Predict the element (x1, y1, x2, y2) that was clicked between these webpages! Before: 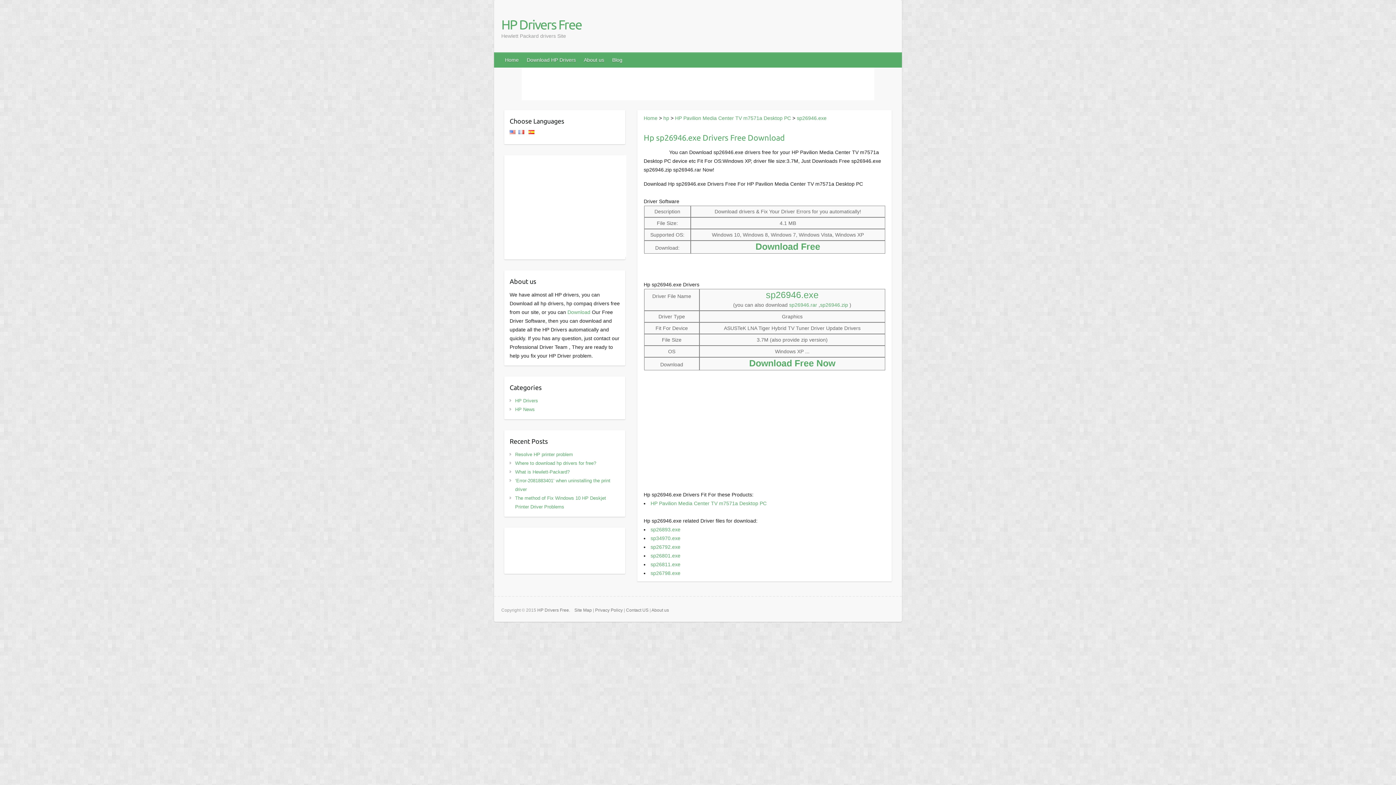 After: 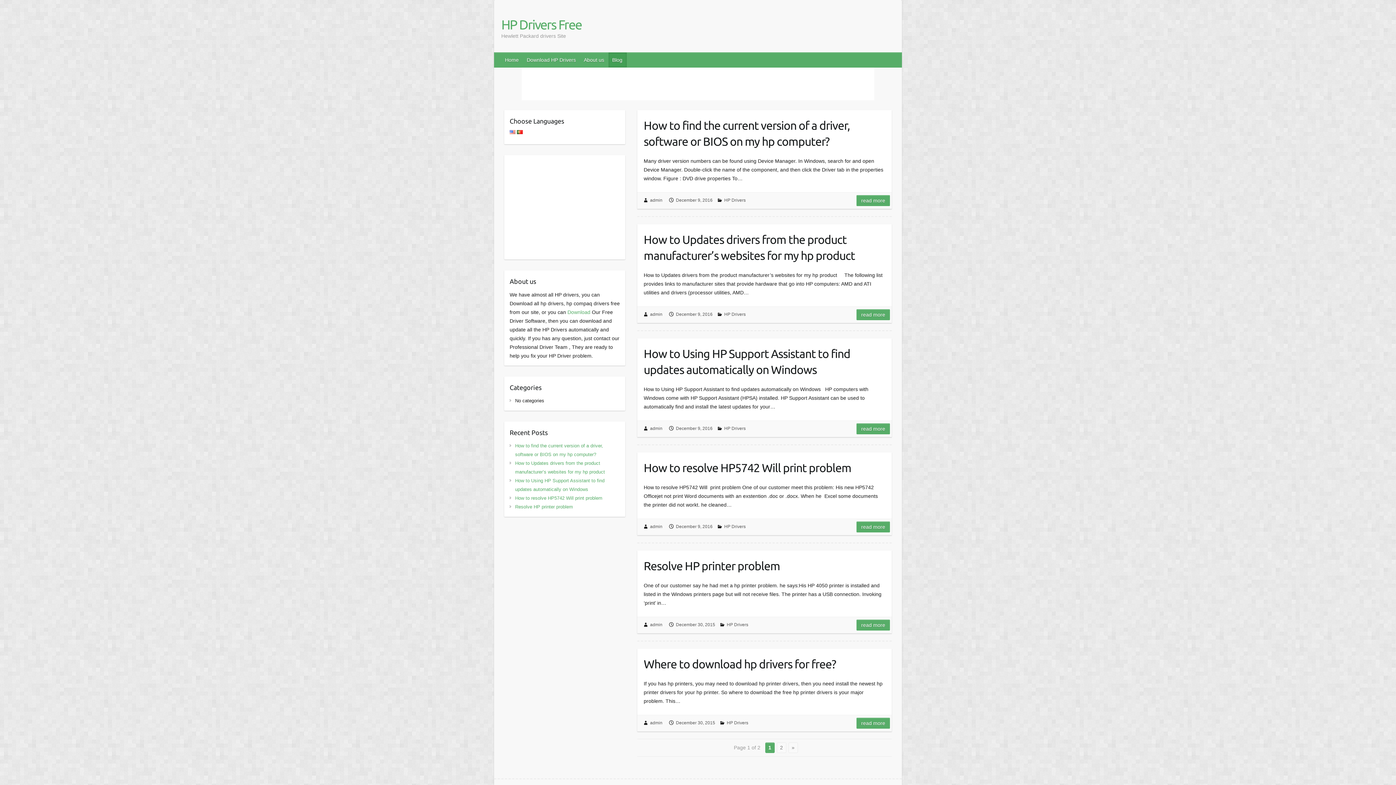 Action: bbox: (608, 52, 626, 67) label: Blog